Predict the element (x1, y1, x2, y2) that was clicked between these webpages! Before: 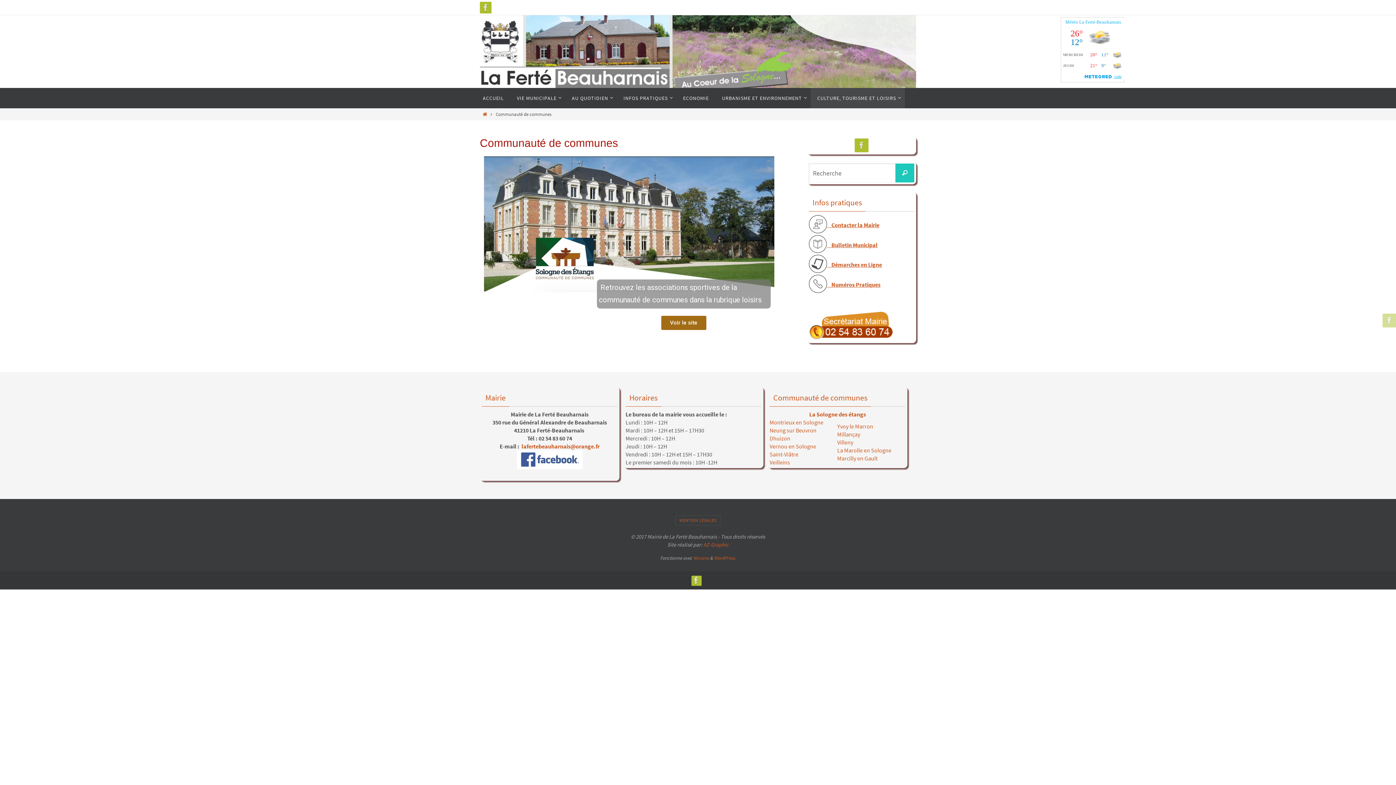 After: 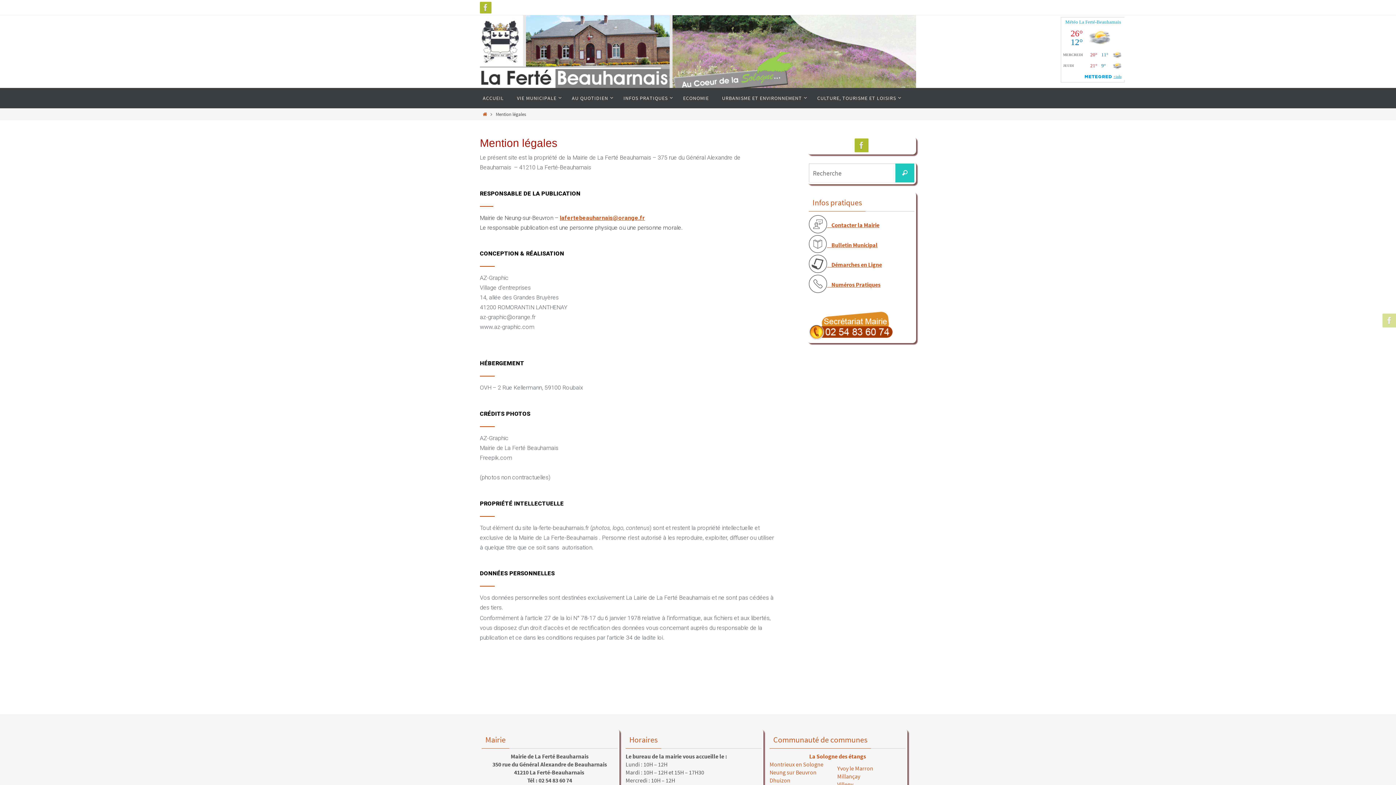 Action: bbox: (676, 515, 720, 525) label: MENTION LÉGALES